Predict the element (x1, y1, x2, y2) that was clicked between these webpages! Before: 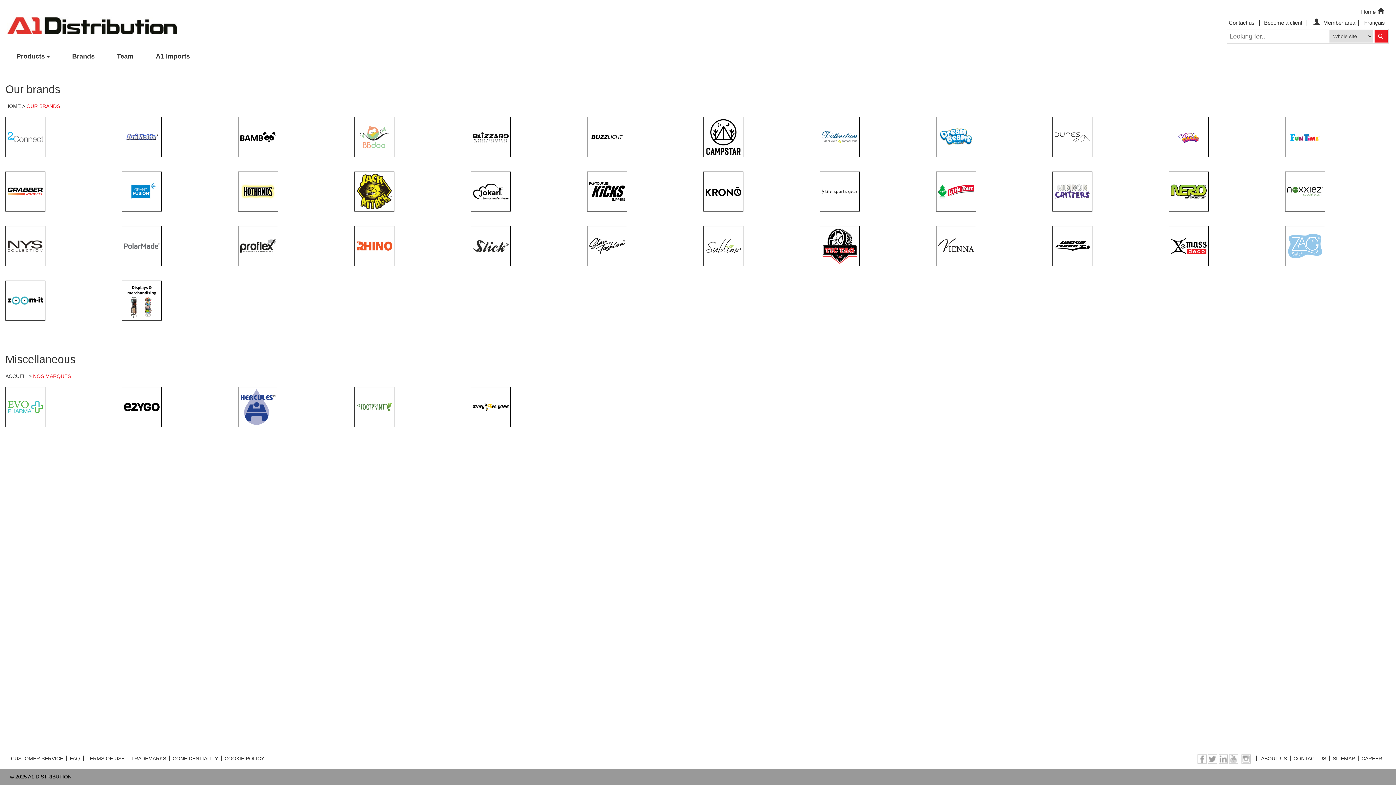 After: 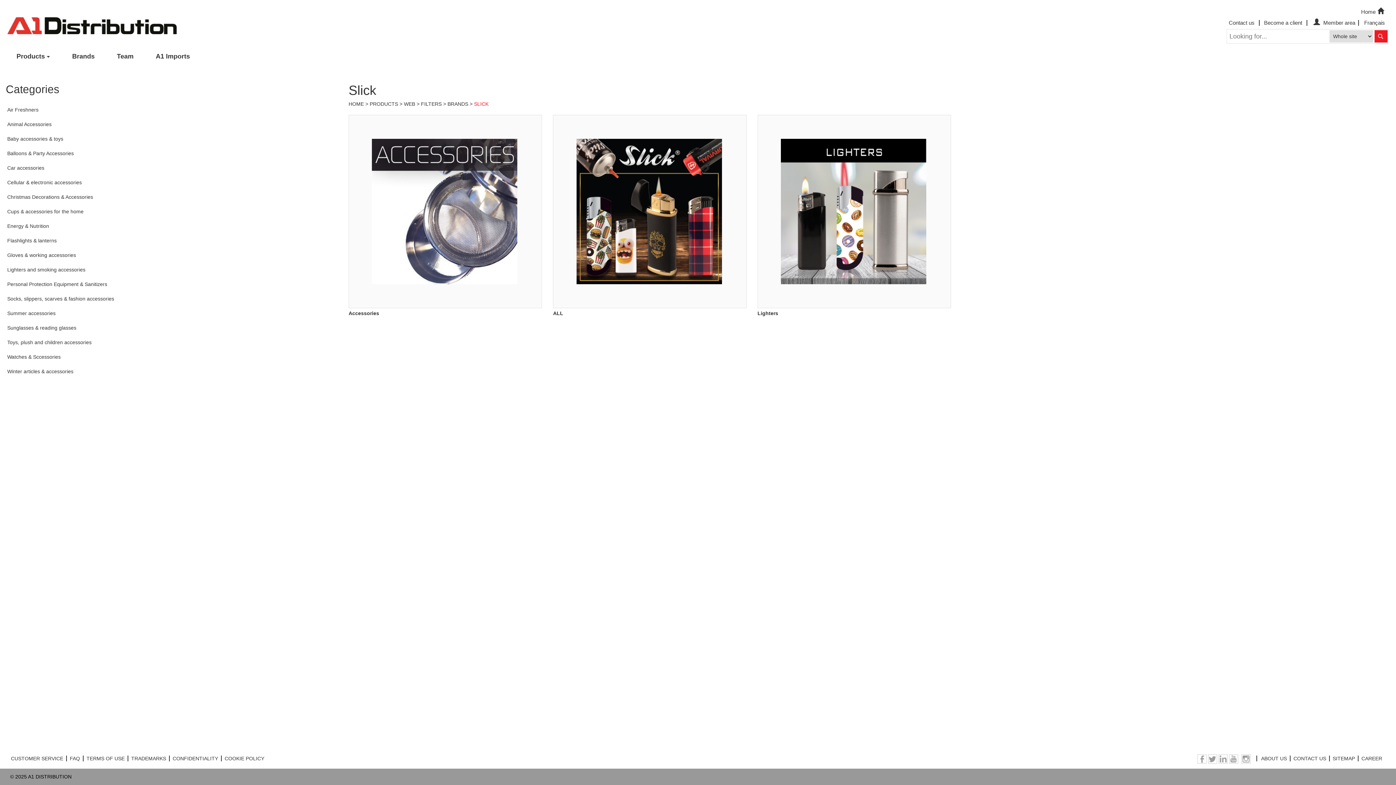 Action: bbox: (470, 242, 510, 248)